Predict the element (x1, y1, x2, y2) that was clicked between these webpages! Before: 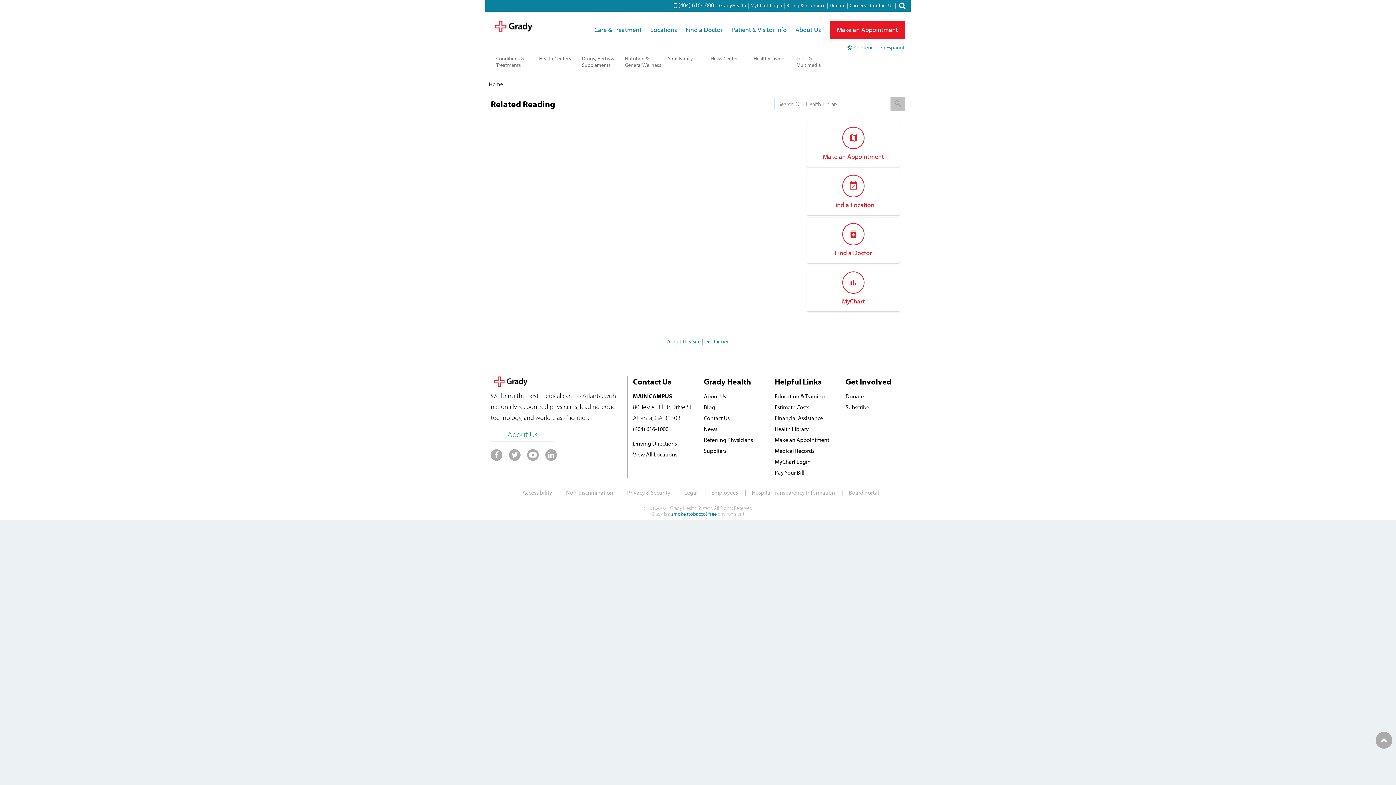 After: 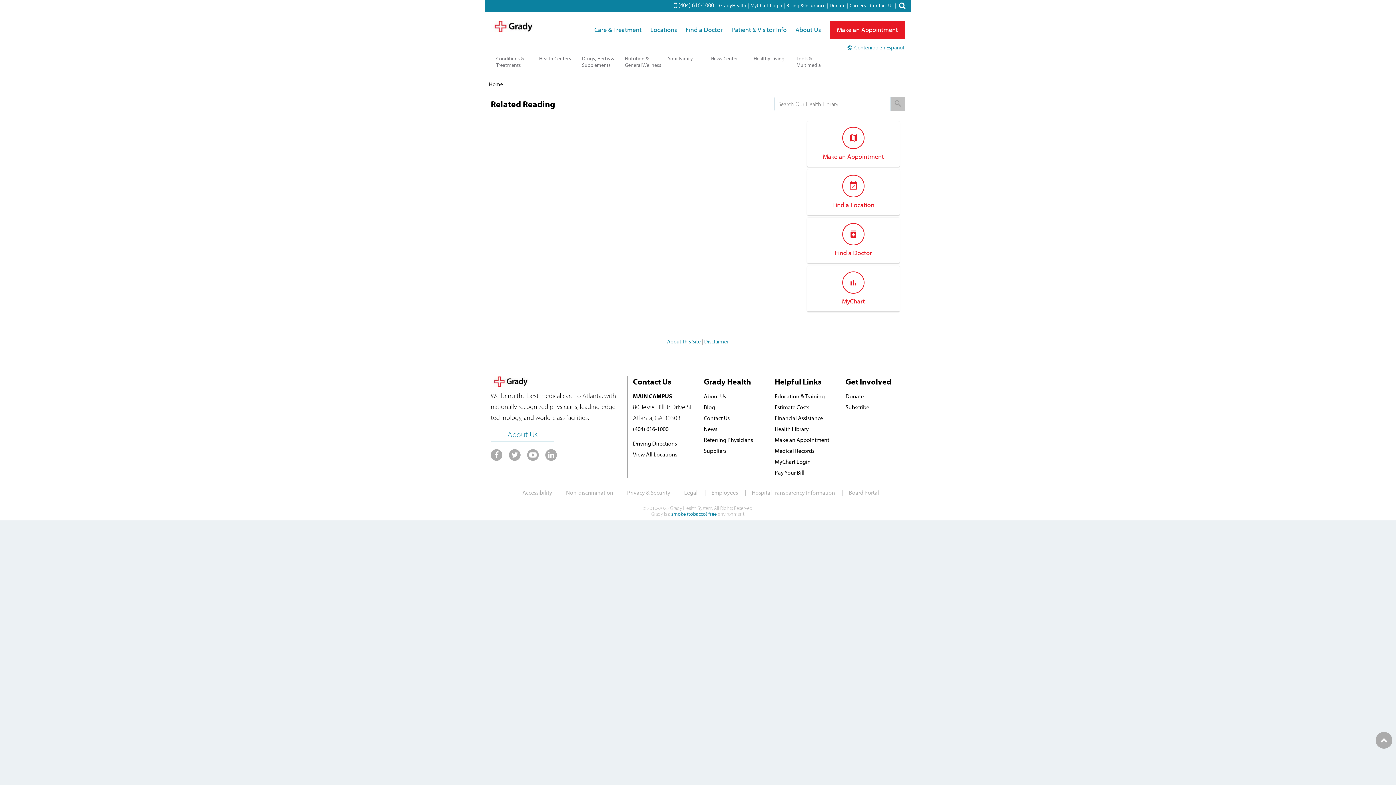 Action: label: Driving Directions bbox: (633, 438, 677, 449)